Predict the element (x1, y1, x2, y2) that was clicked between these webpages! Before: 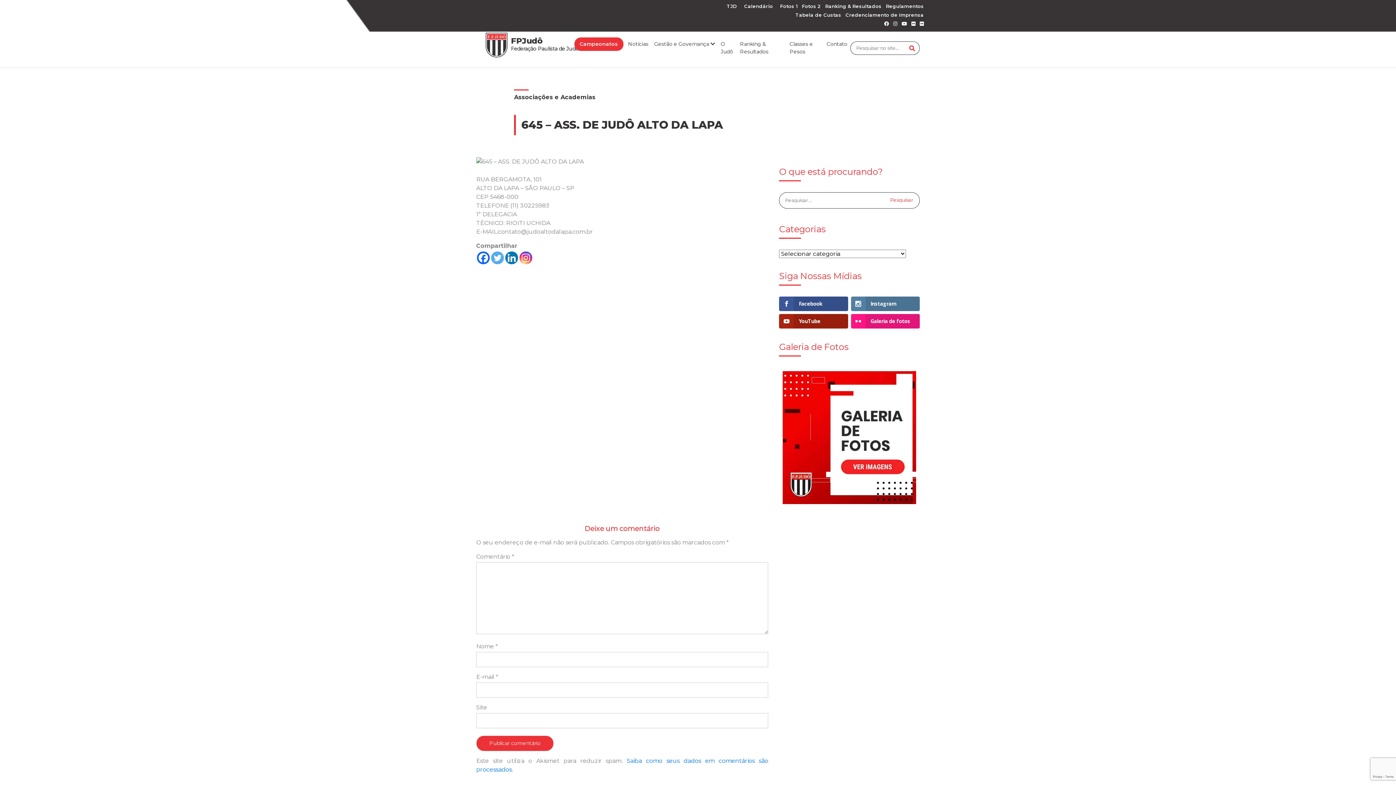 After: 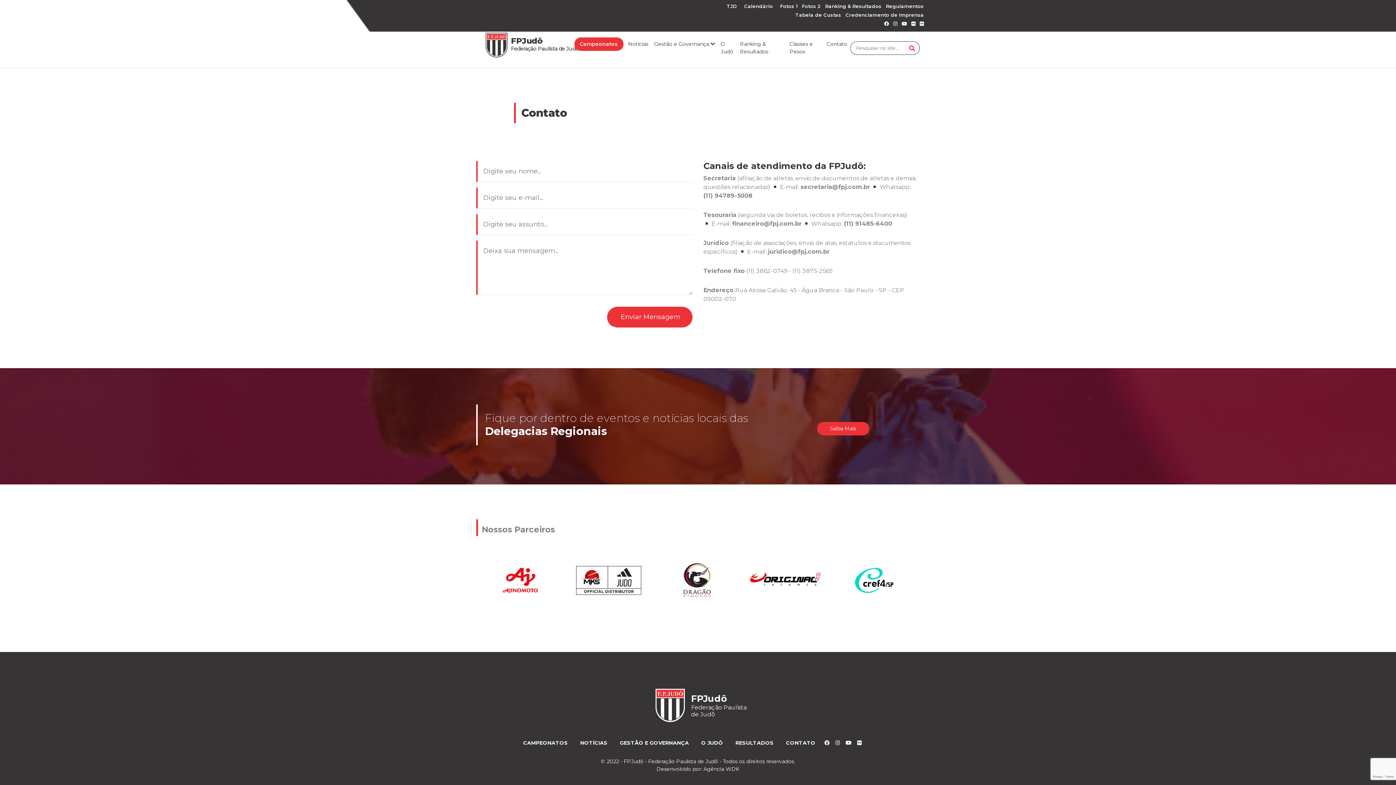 Action: bbox: (824, 37, 850, 50) label: Contato